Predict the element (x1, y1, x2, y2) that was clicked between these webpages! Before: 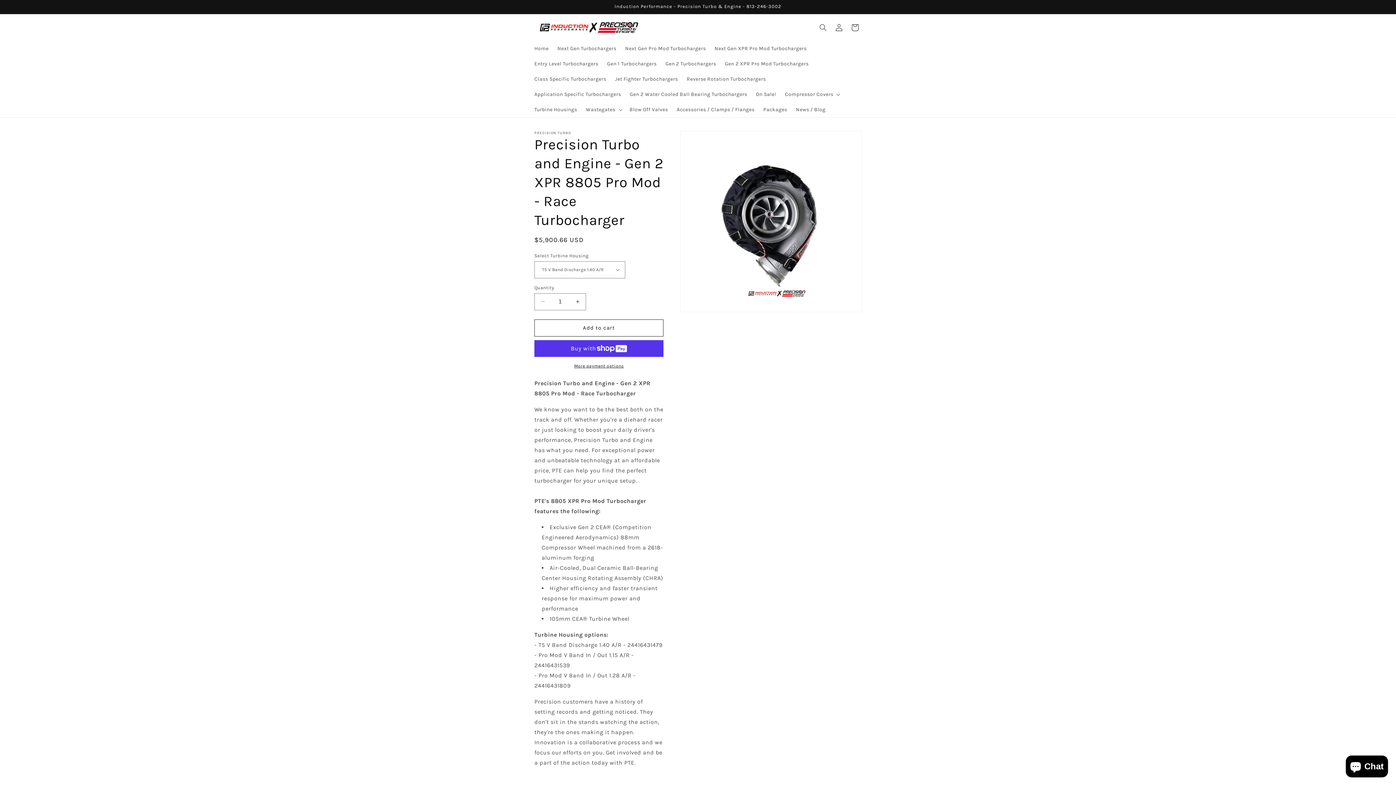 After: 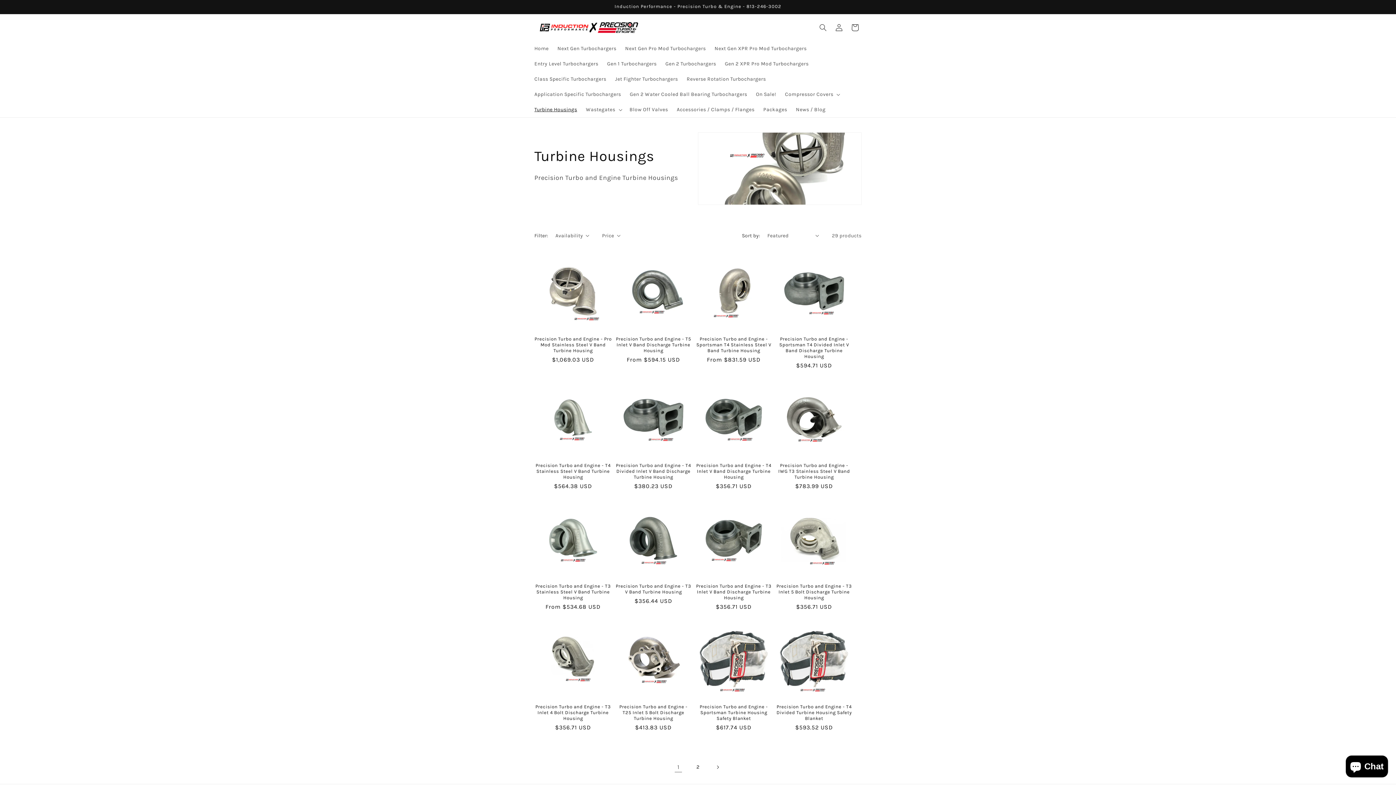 Action: label: Turbine Housings bbox: (530, 102, 581, 117)